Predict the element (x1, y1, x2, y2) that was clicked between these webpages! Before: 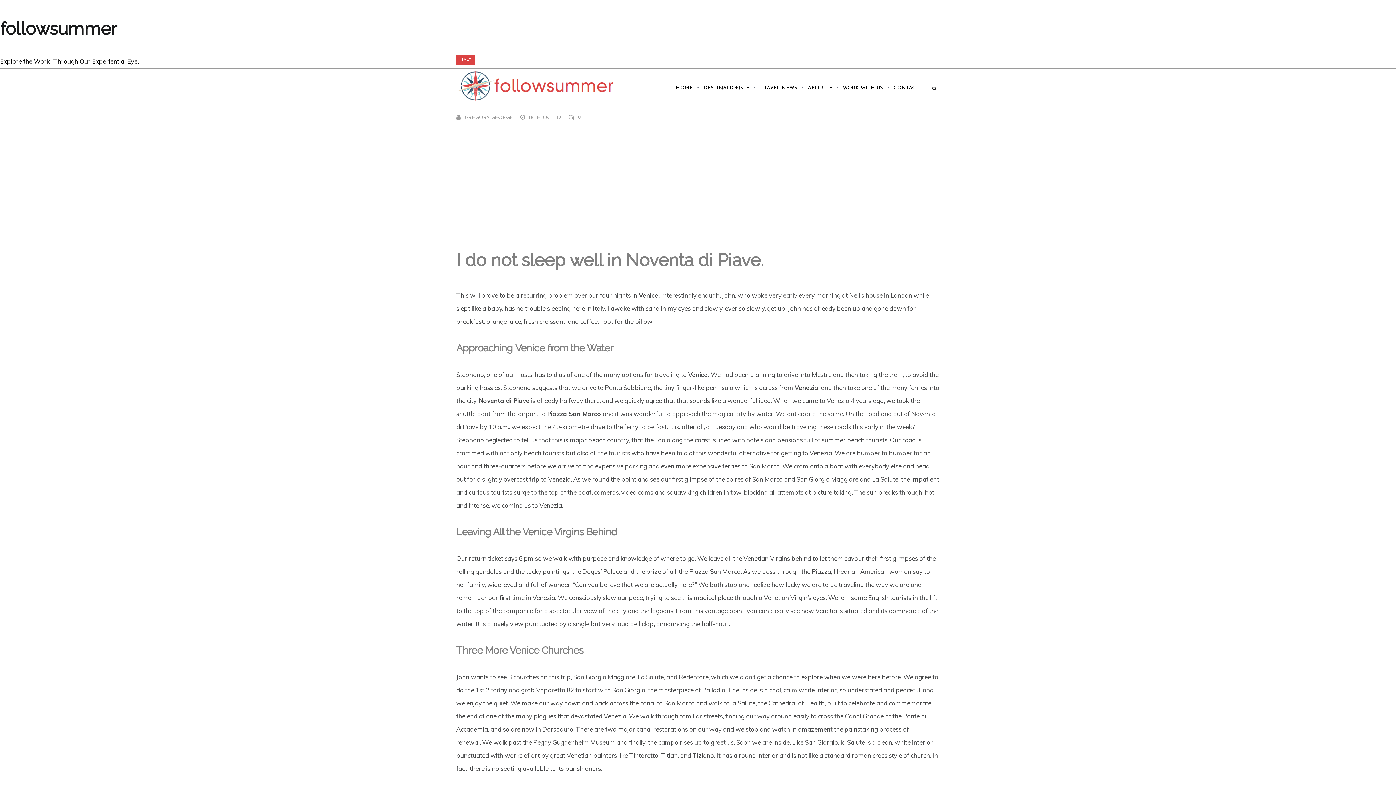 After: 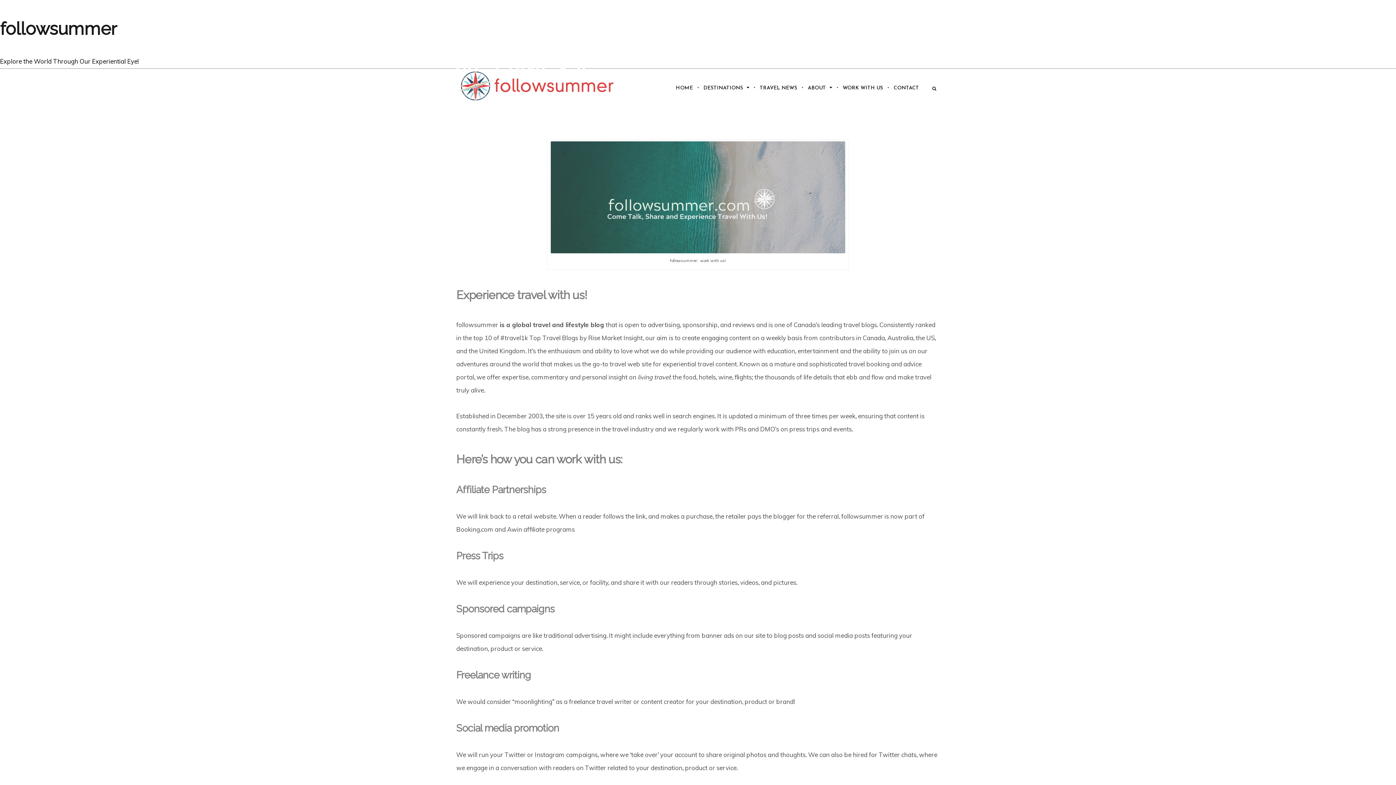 Action: bbox: (838, 82, 887, 103) label: WORK WITH US